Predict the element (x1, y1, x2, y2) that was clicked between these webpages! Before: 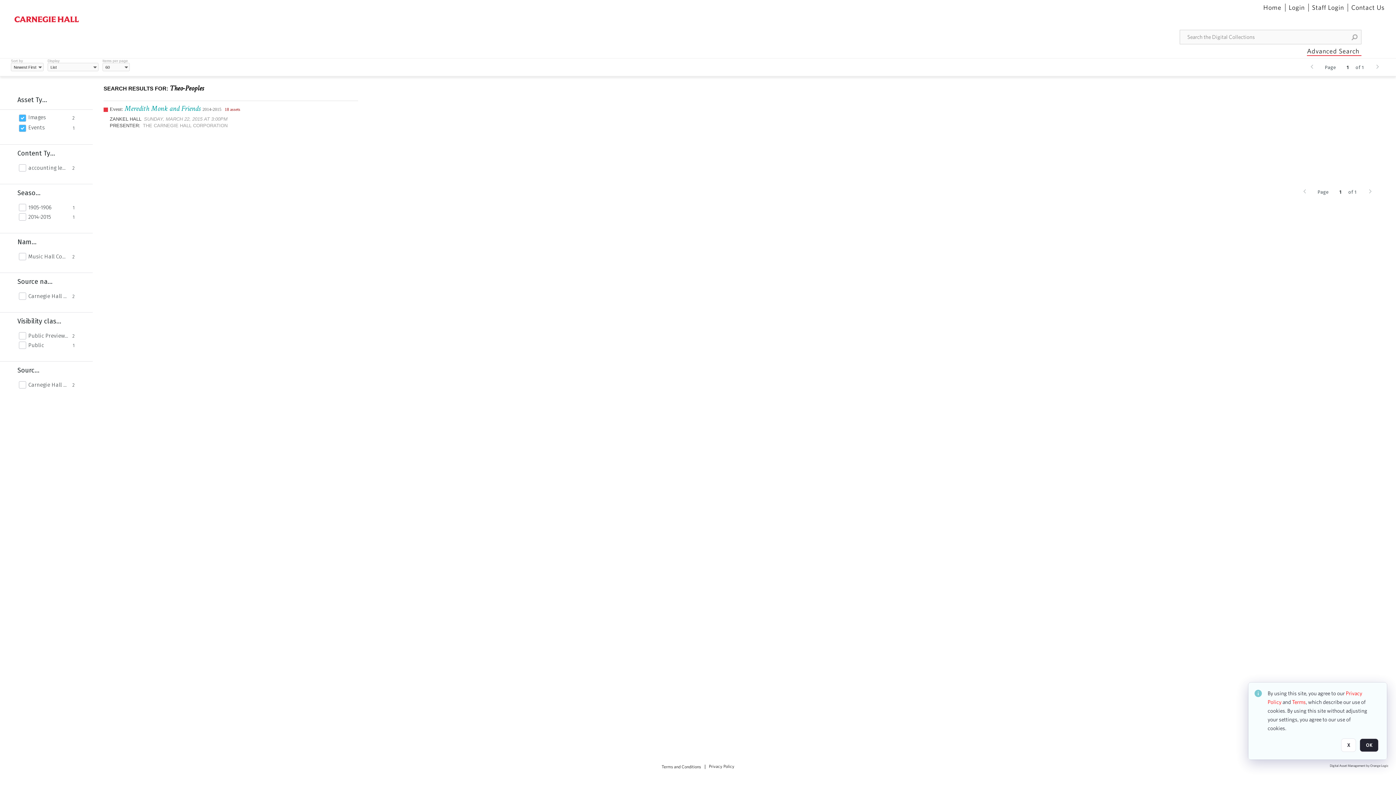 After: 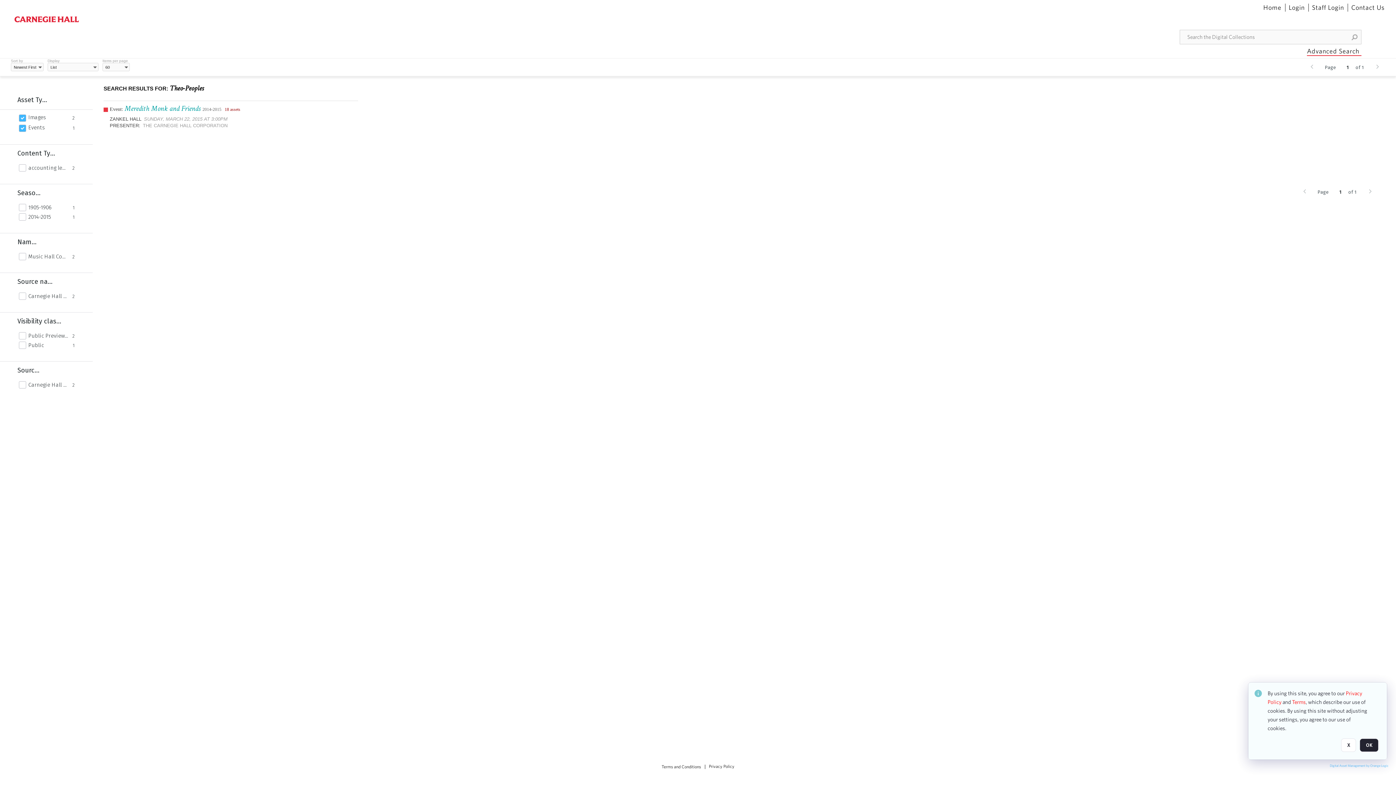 Action: label: Digital Asset Management by Orange Logic bbox: (1330, 764, 1389, 768)